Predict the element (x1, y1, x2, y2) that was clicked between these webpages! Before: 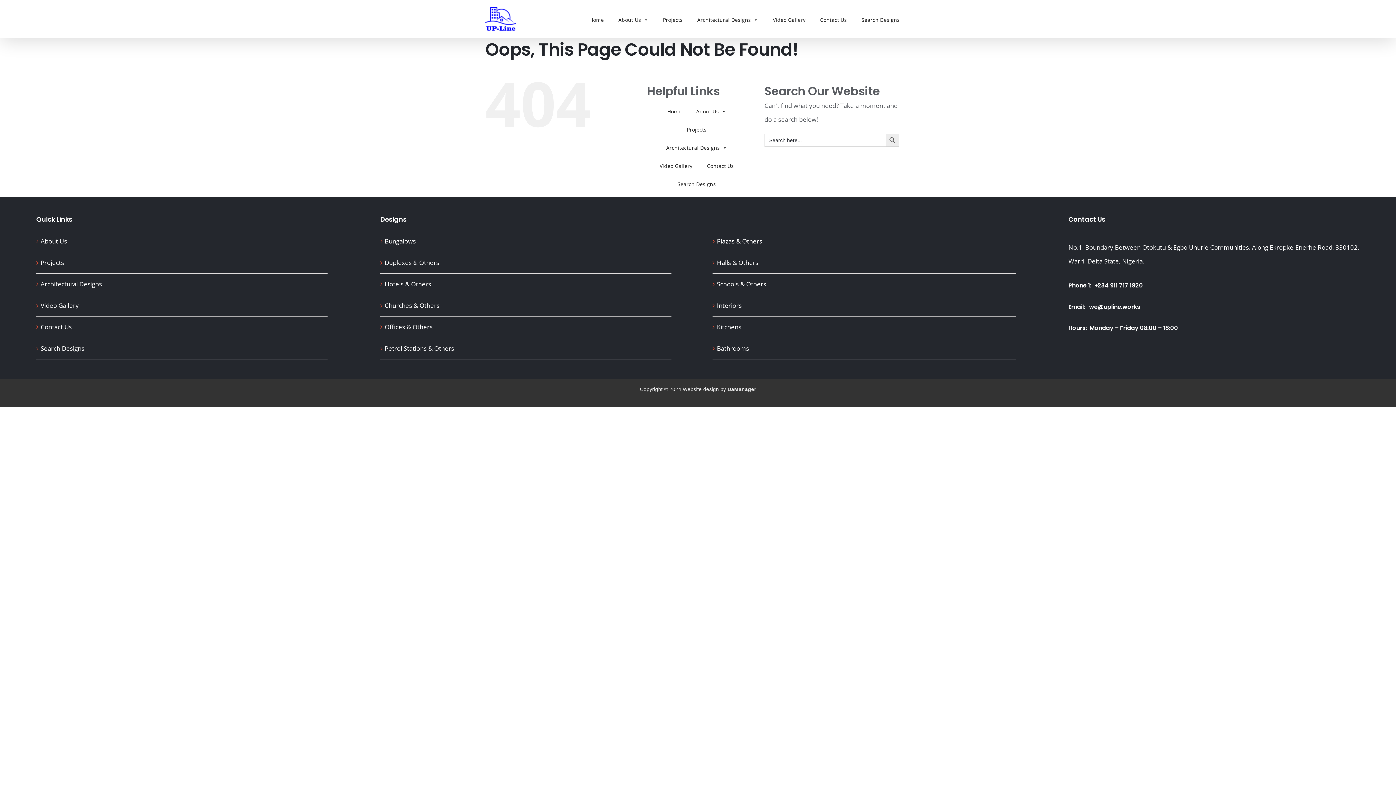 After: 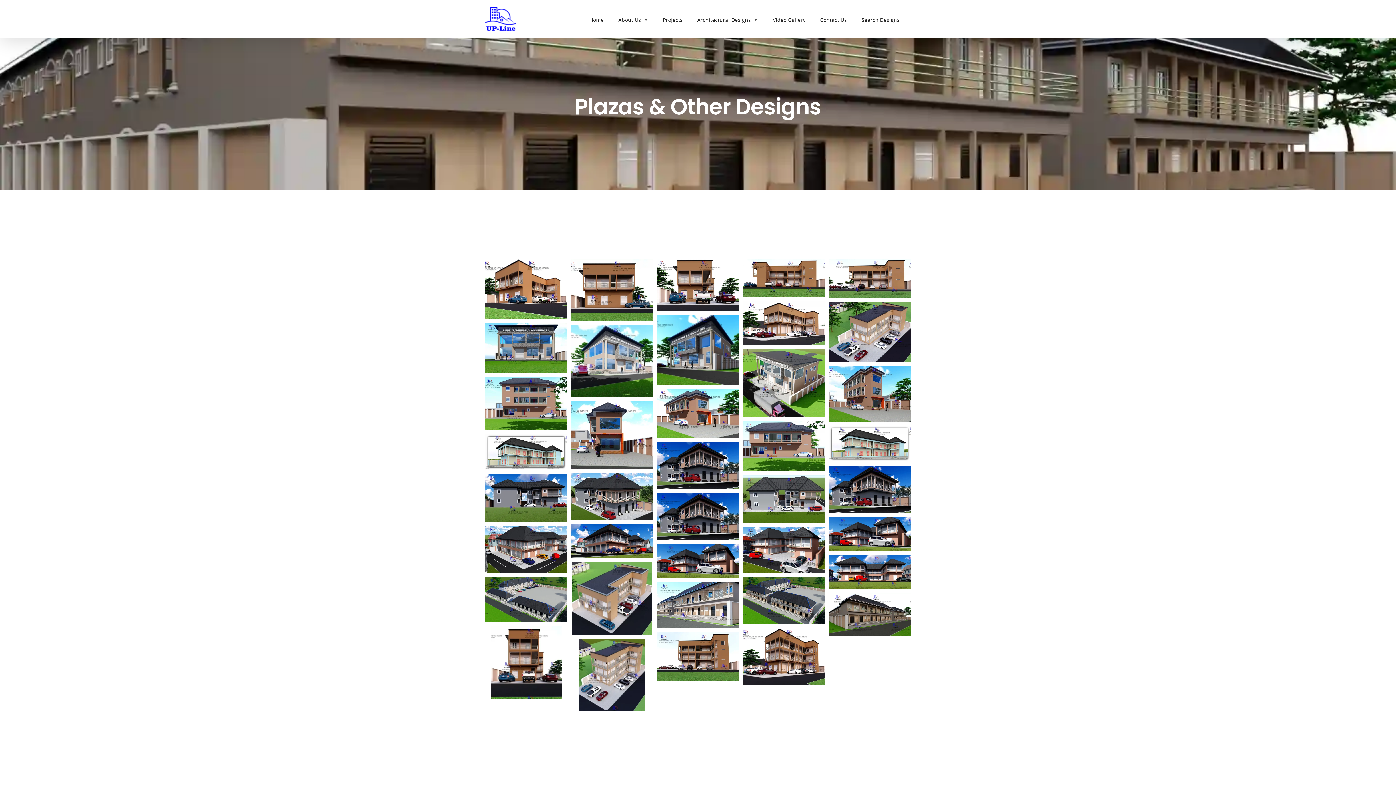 Action: label: Plazas & Others bbox: (717, 237, 762, 245)